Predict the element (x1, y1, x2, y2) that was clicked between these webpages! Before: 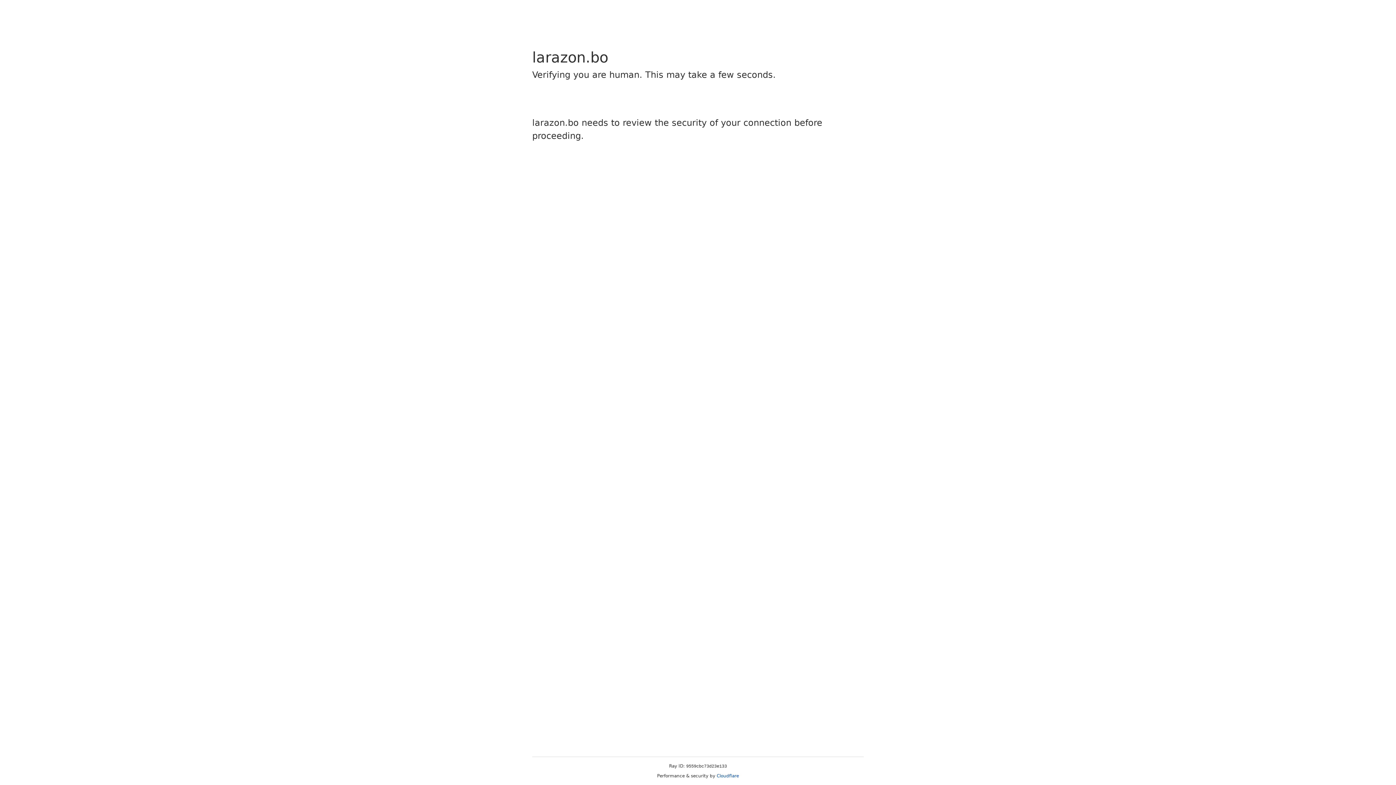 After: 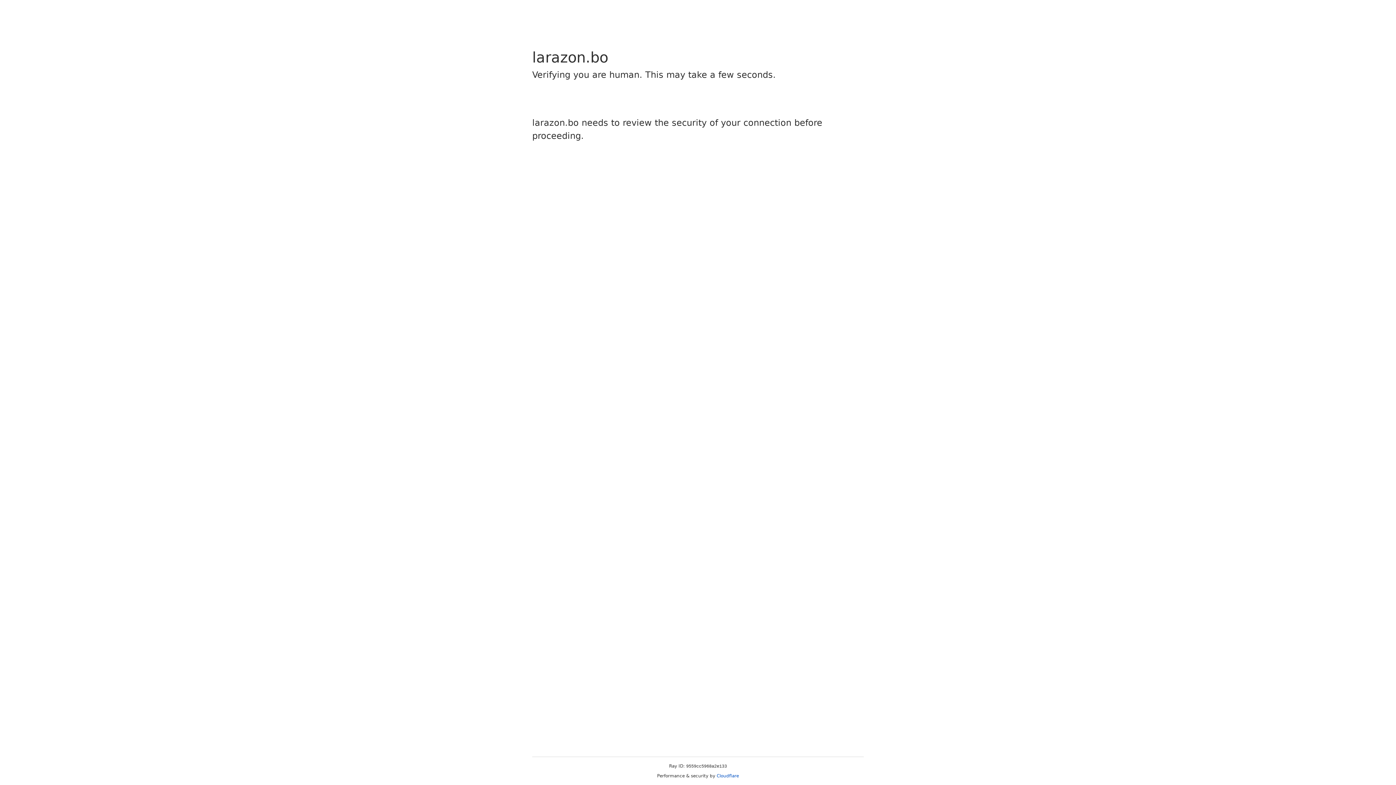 Action: bbox: (716, 773, 739, 778) label: Cloudflare